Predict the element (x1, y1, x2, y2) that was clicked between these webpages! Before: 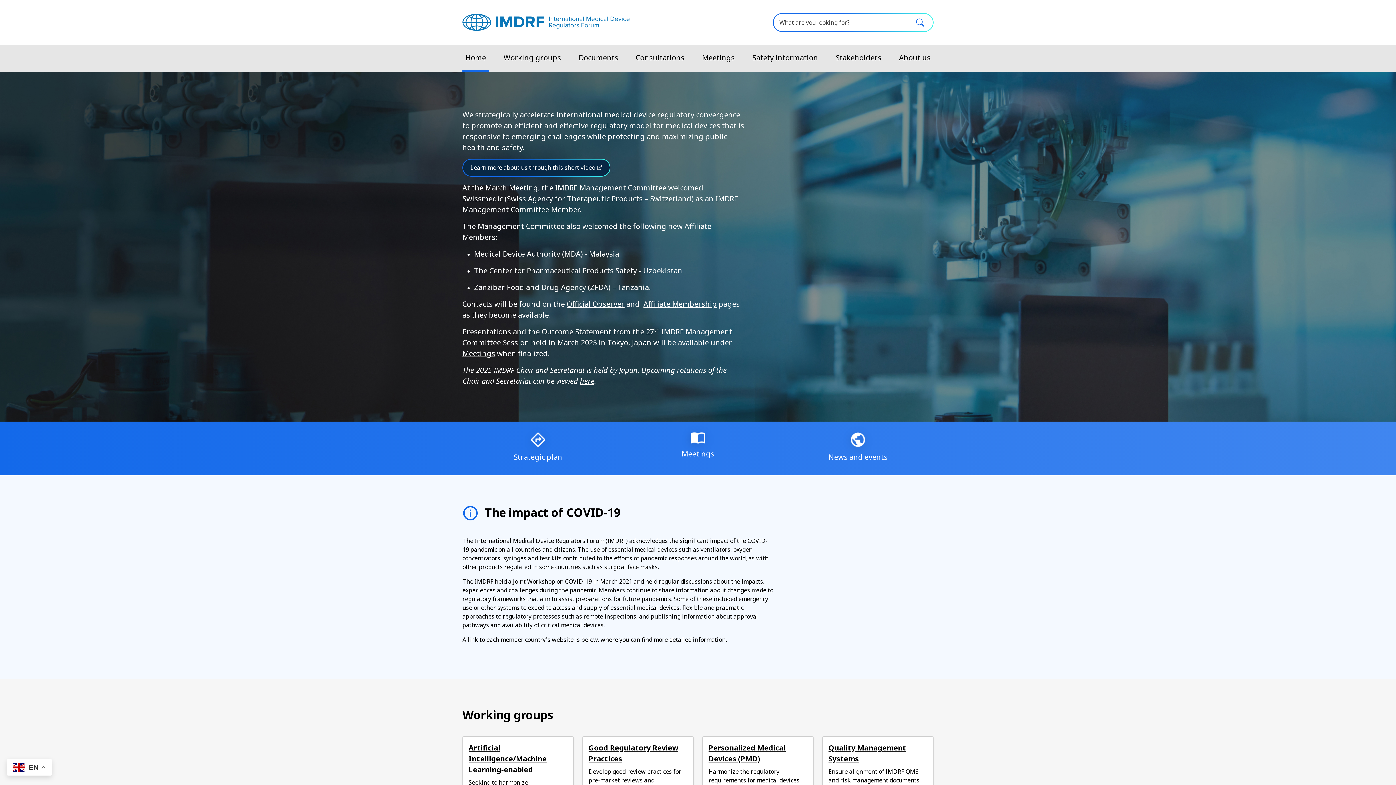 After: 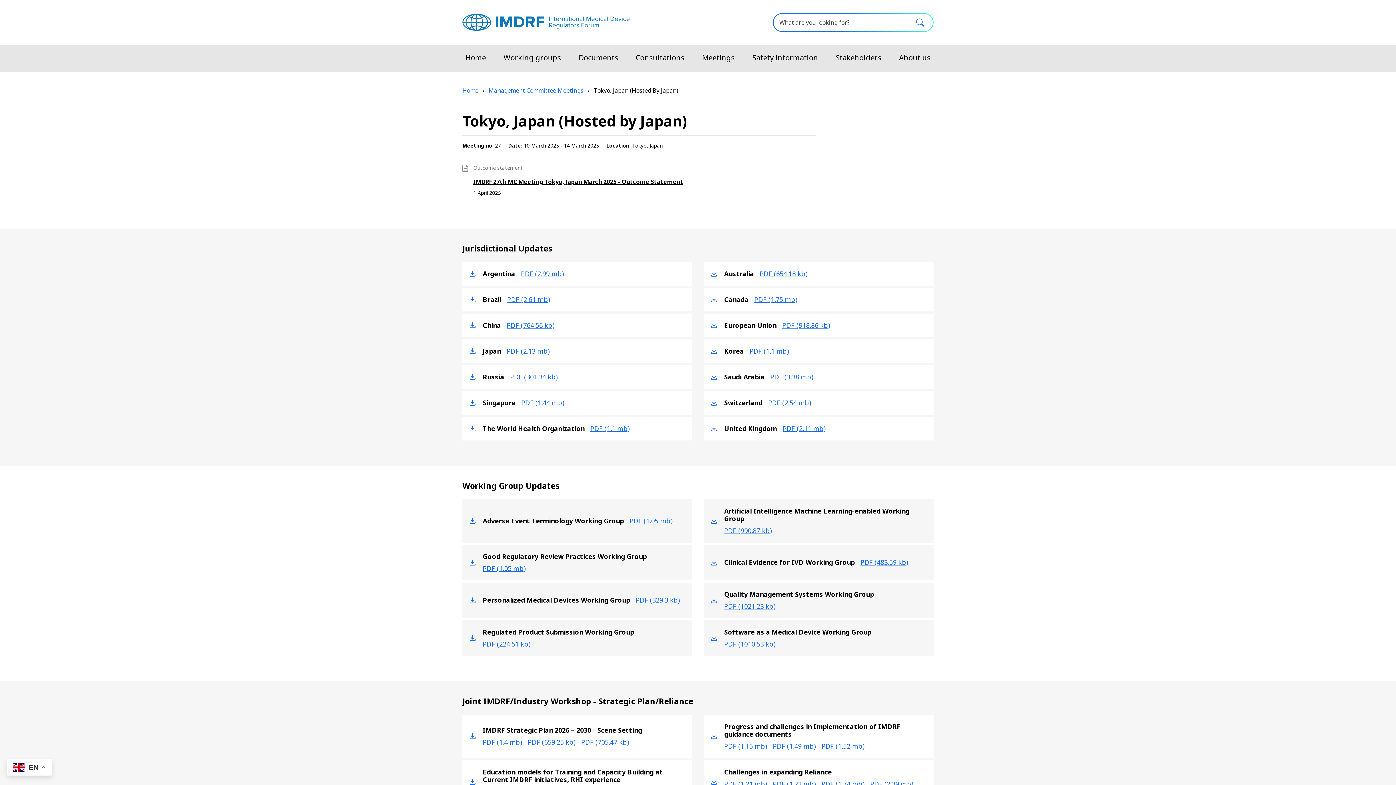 Action: label: Meetings bbox: (462, 348, 495, 358)